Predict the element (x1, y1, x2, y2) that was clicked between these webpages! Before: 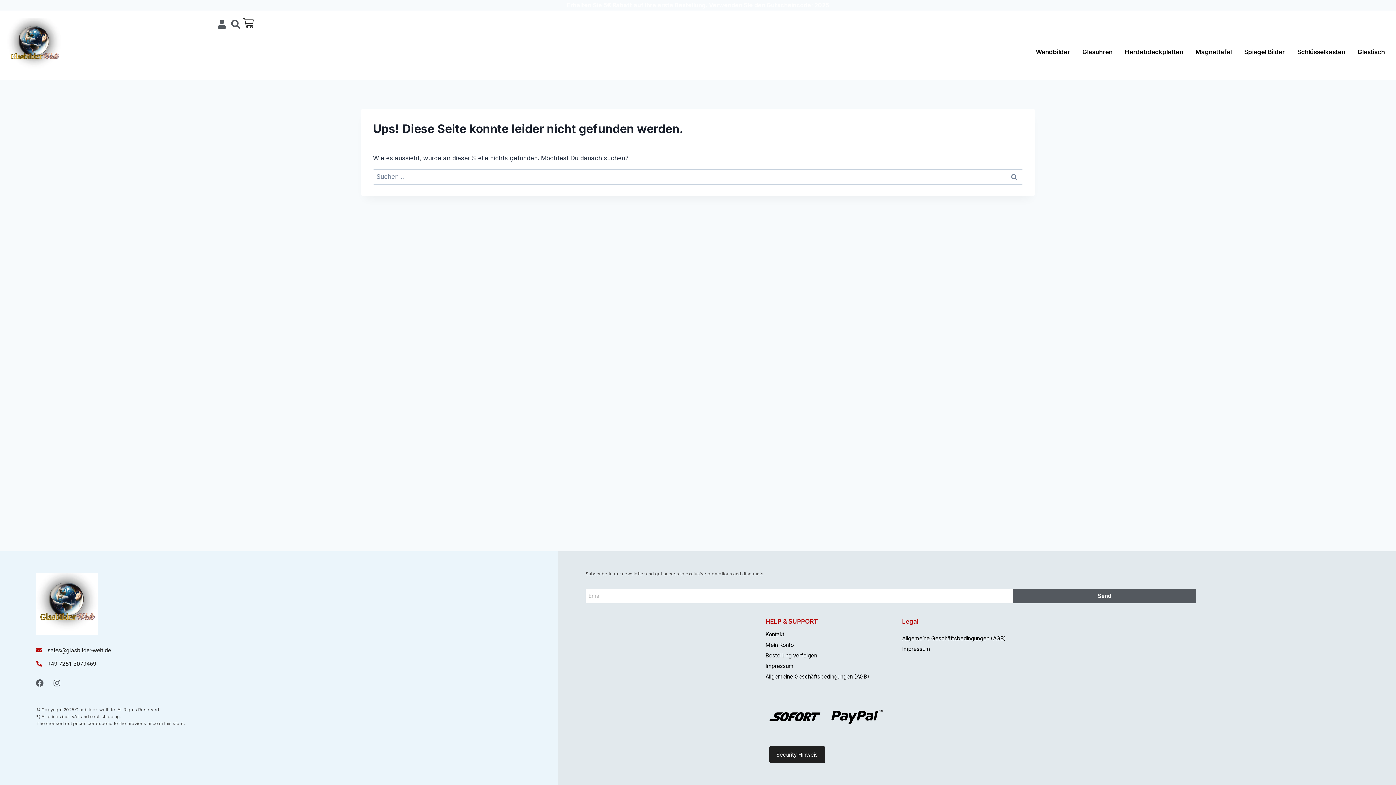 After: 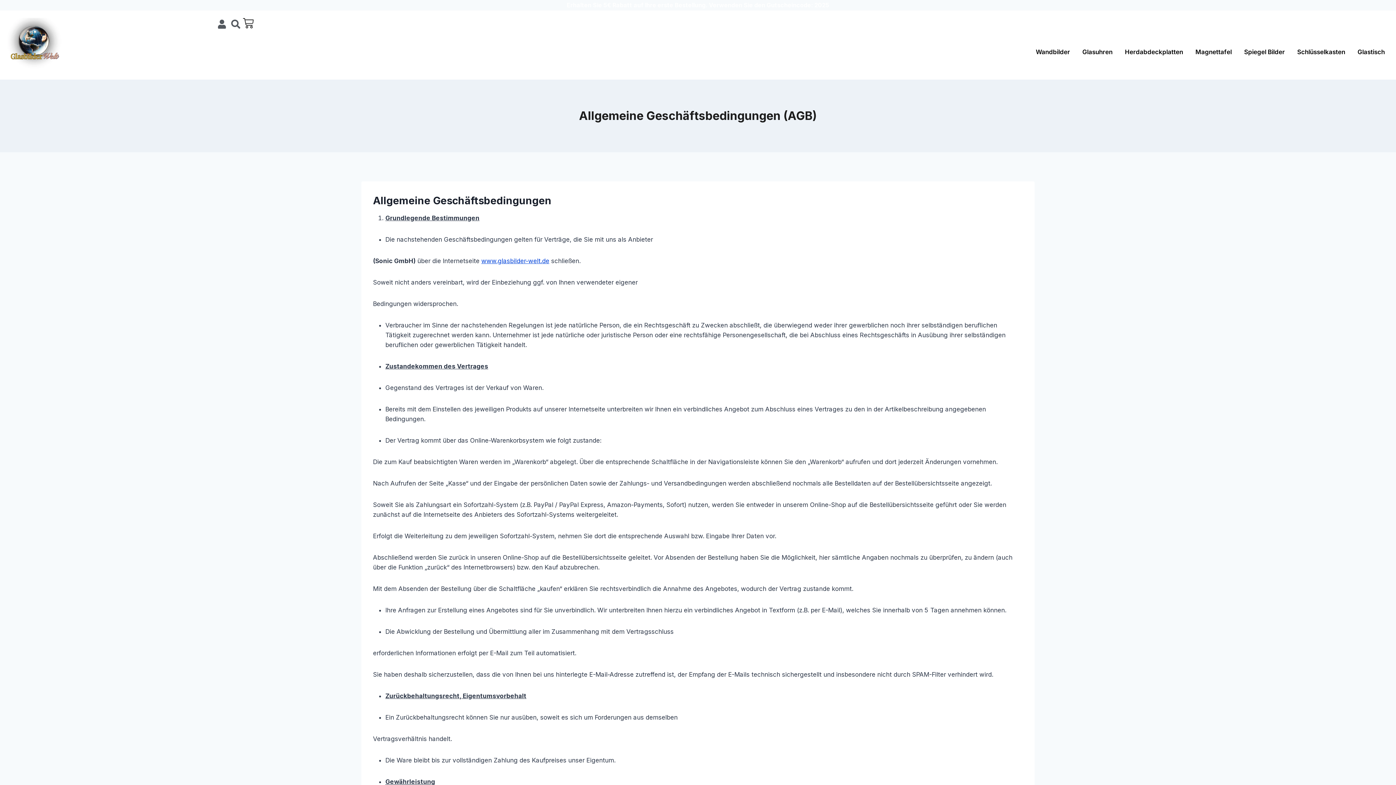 Action: label: Allgemeine Geschäftsbedingungen (AGB) bbox: (902, 635, 1180, 642)